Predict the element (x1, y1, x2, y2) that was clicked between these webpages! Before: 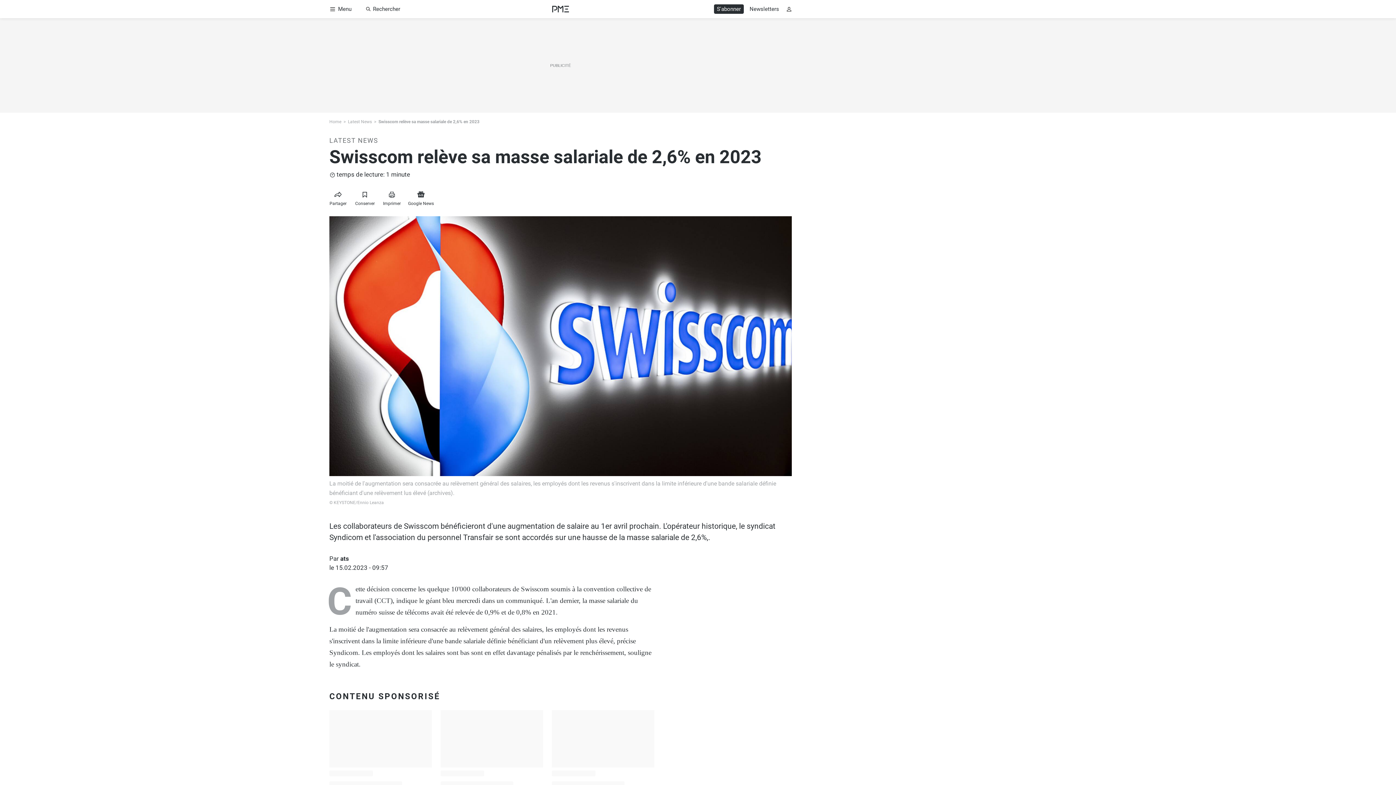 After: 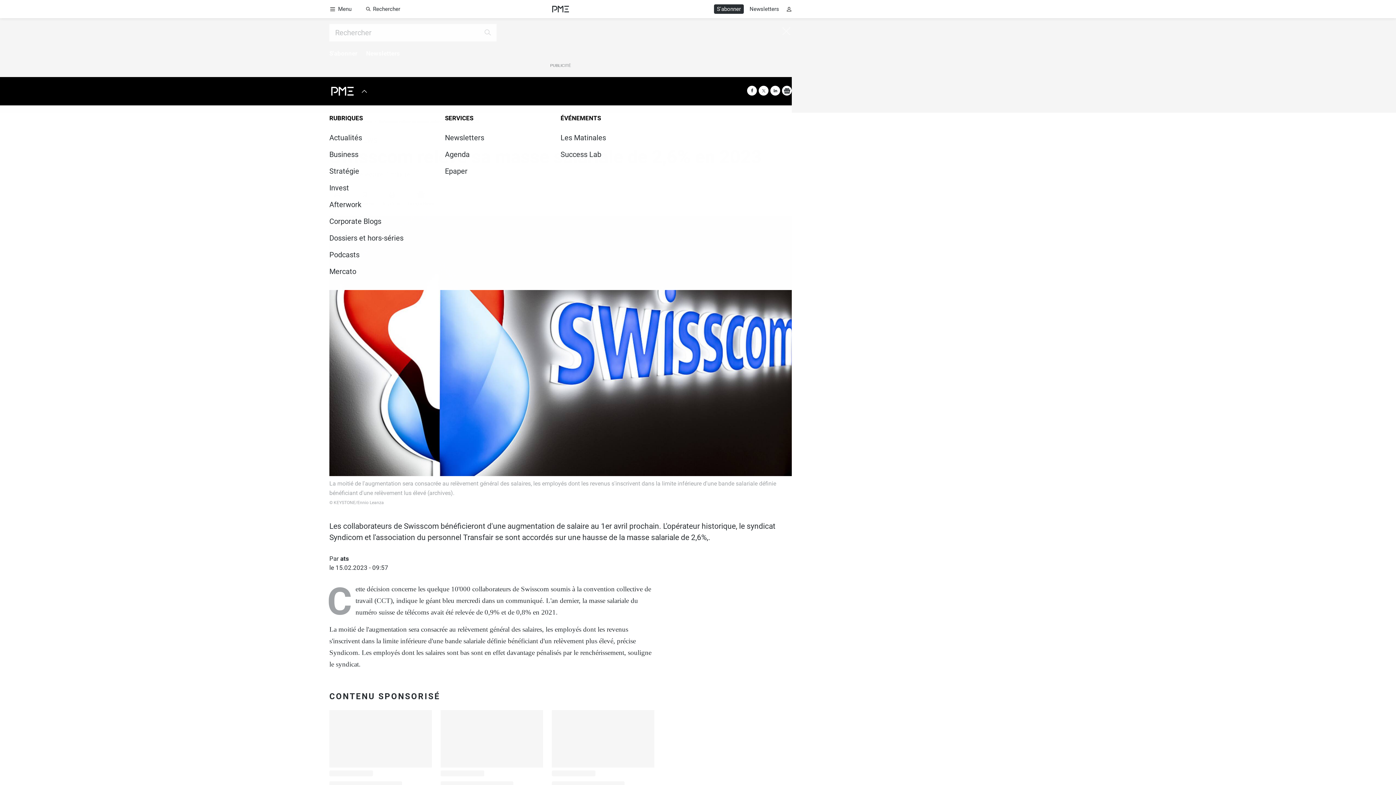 Action: bbox: (326, 4, 356, 14) label: Ouvrir Menu